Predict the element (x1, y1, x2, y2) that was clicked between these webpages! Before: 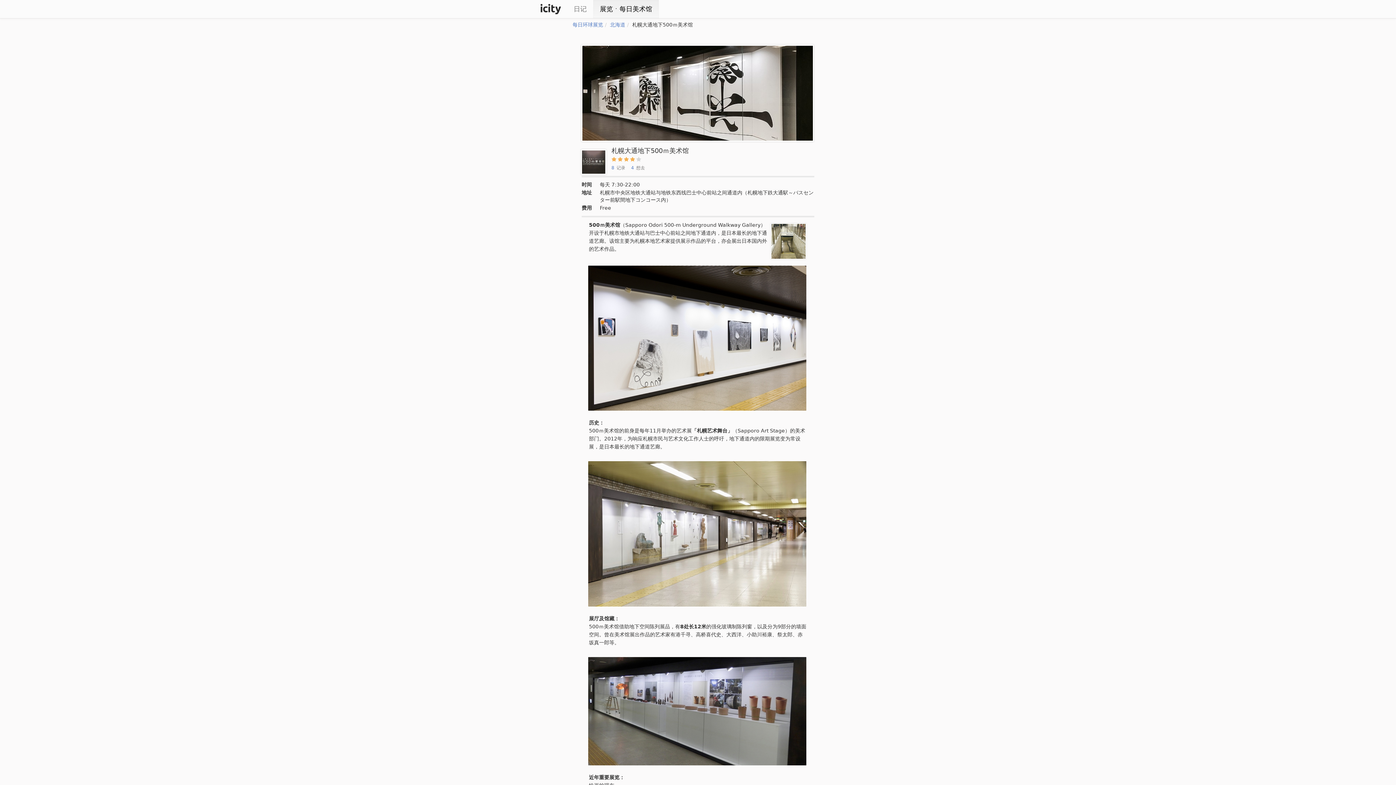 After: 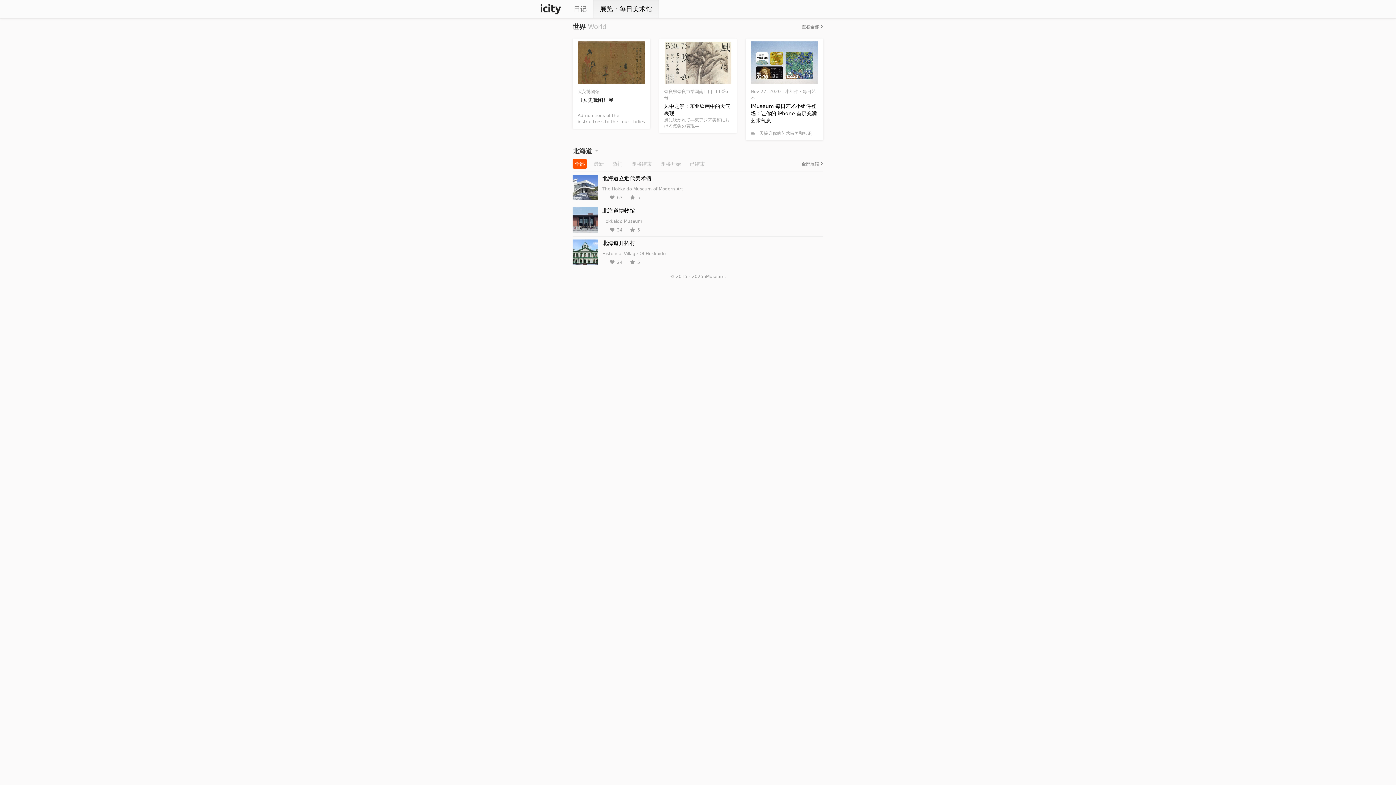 Action: label: 北海道 bbox: (610, 21, 625, 27)